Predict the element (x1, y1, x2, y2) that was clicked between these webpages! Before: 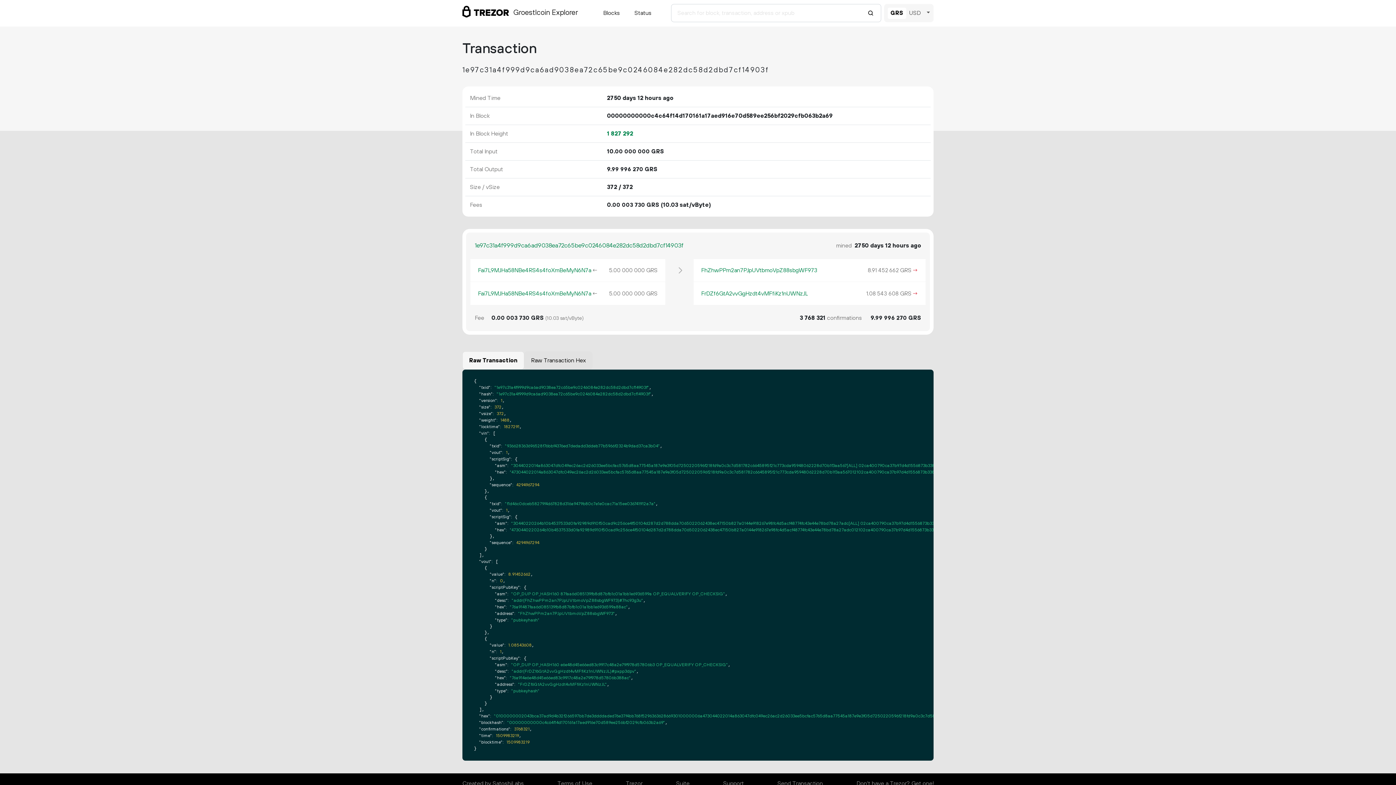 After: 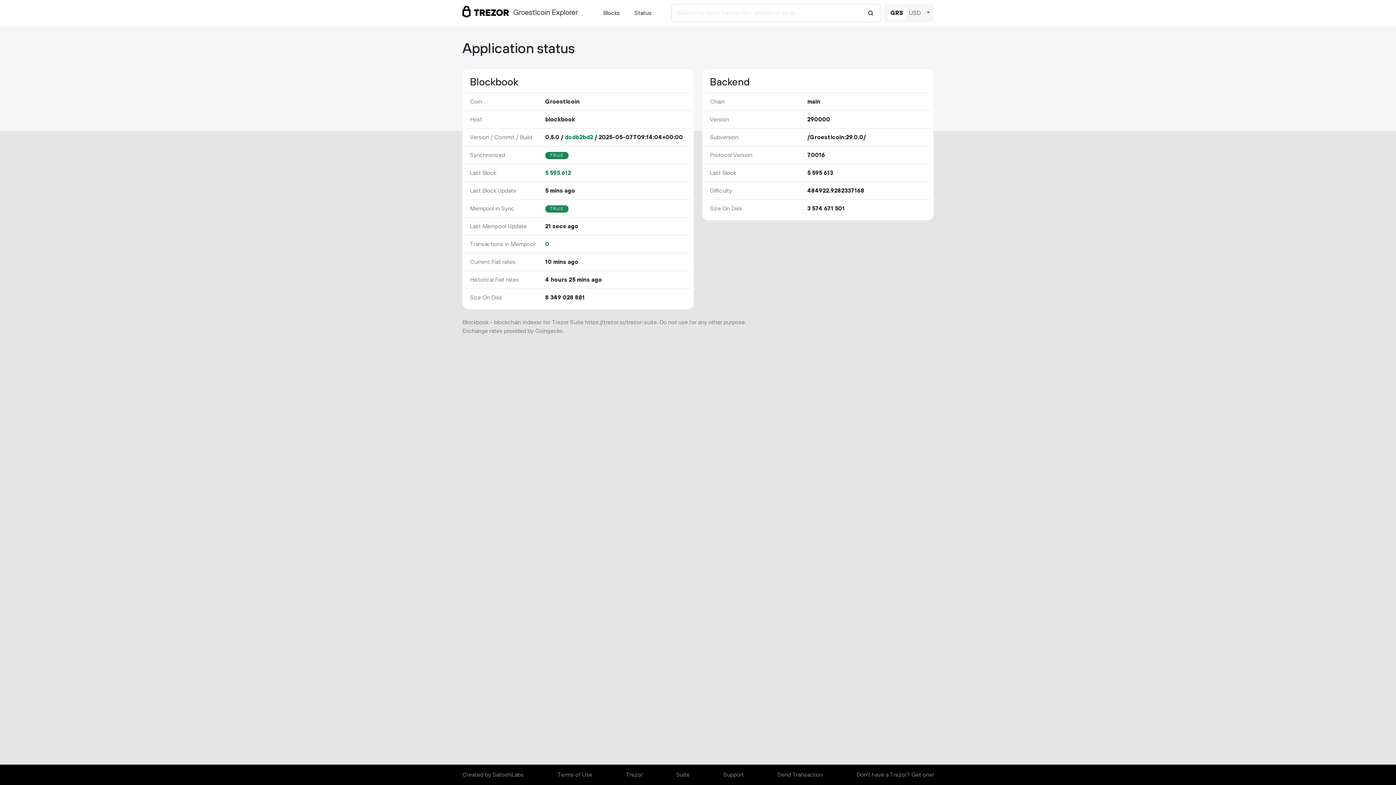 Action: bbox: (631, 5, 654, 20) label: Status